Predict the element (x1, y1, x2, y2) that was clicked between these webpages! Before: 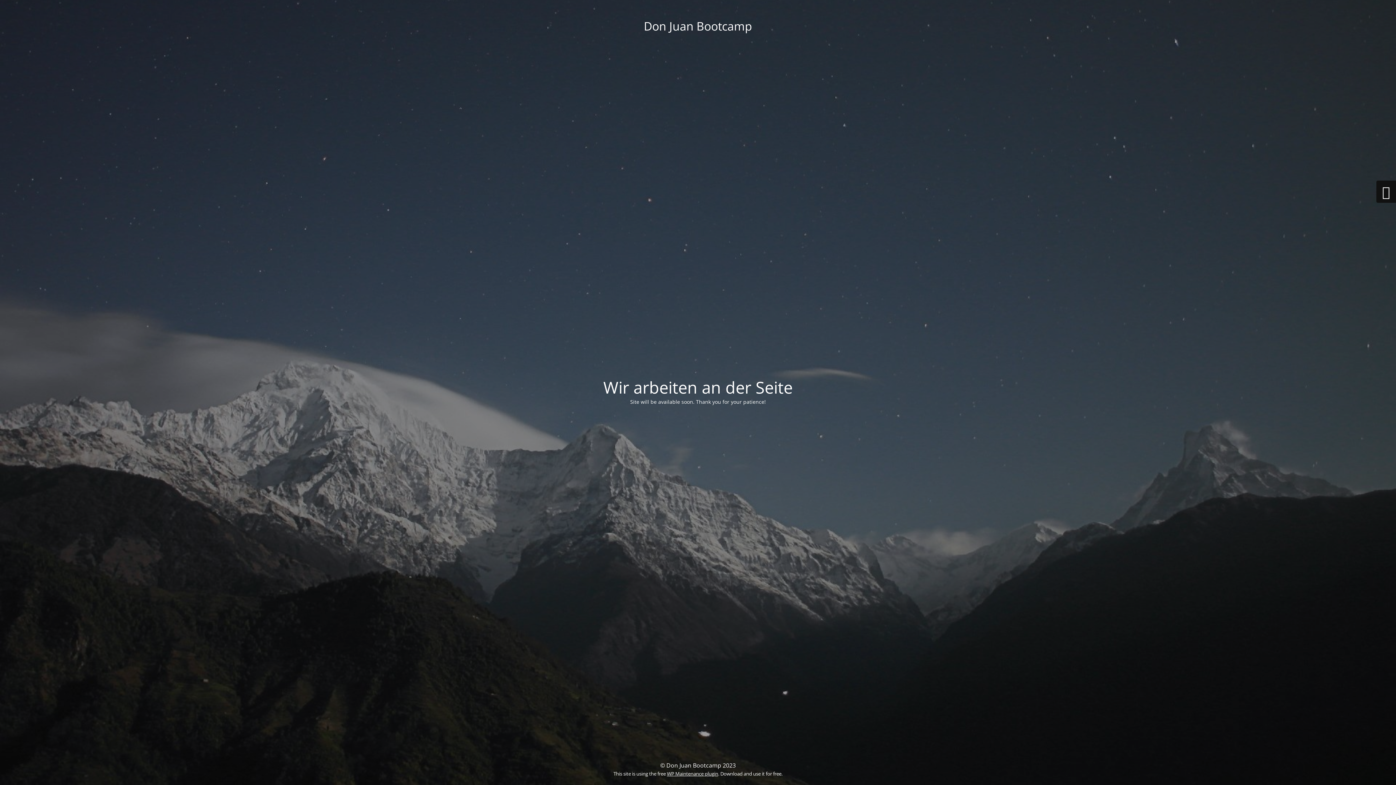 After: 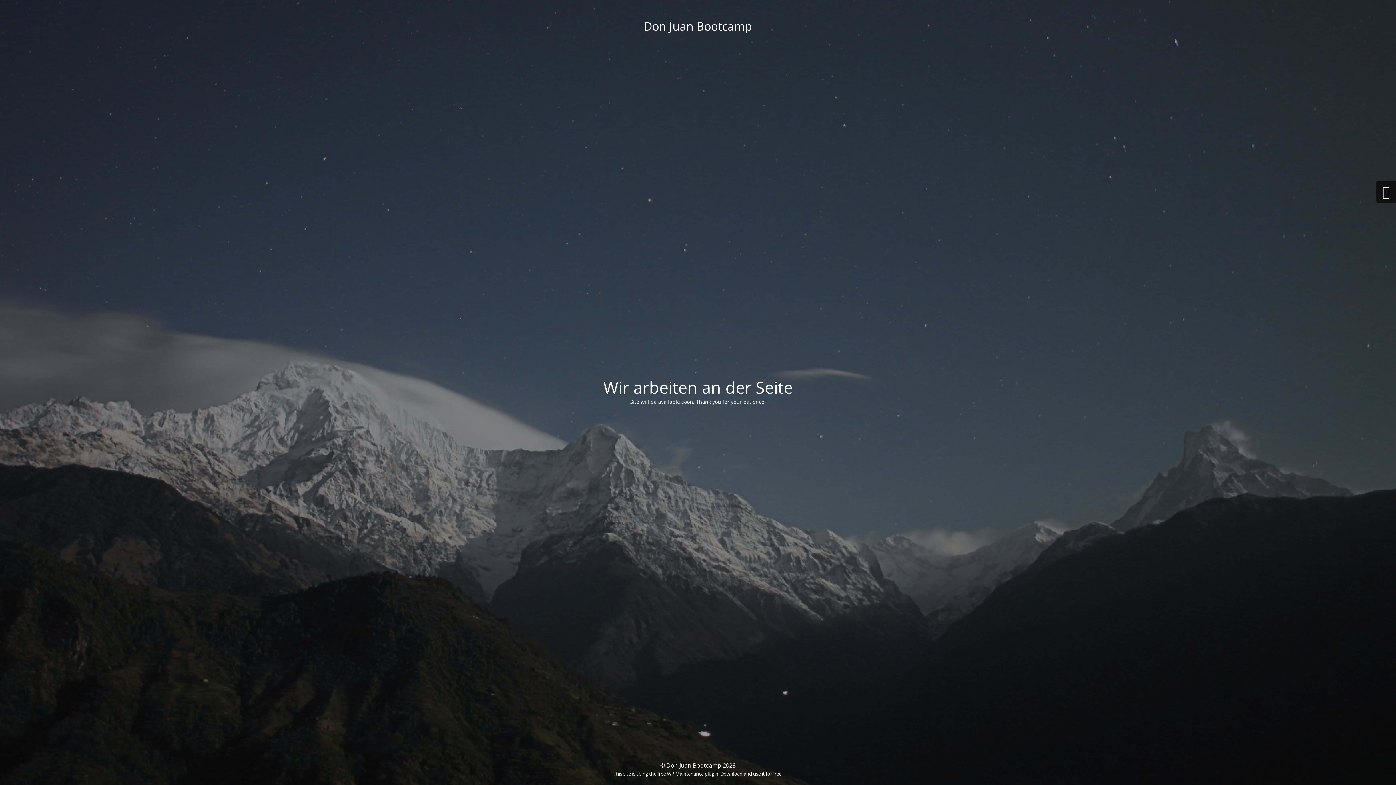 Action: label: WP Maintenance plugin bbox: (667, 770, 718, 777)